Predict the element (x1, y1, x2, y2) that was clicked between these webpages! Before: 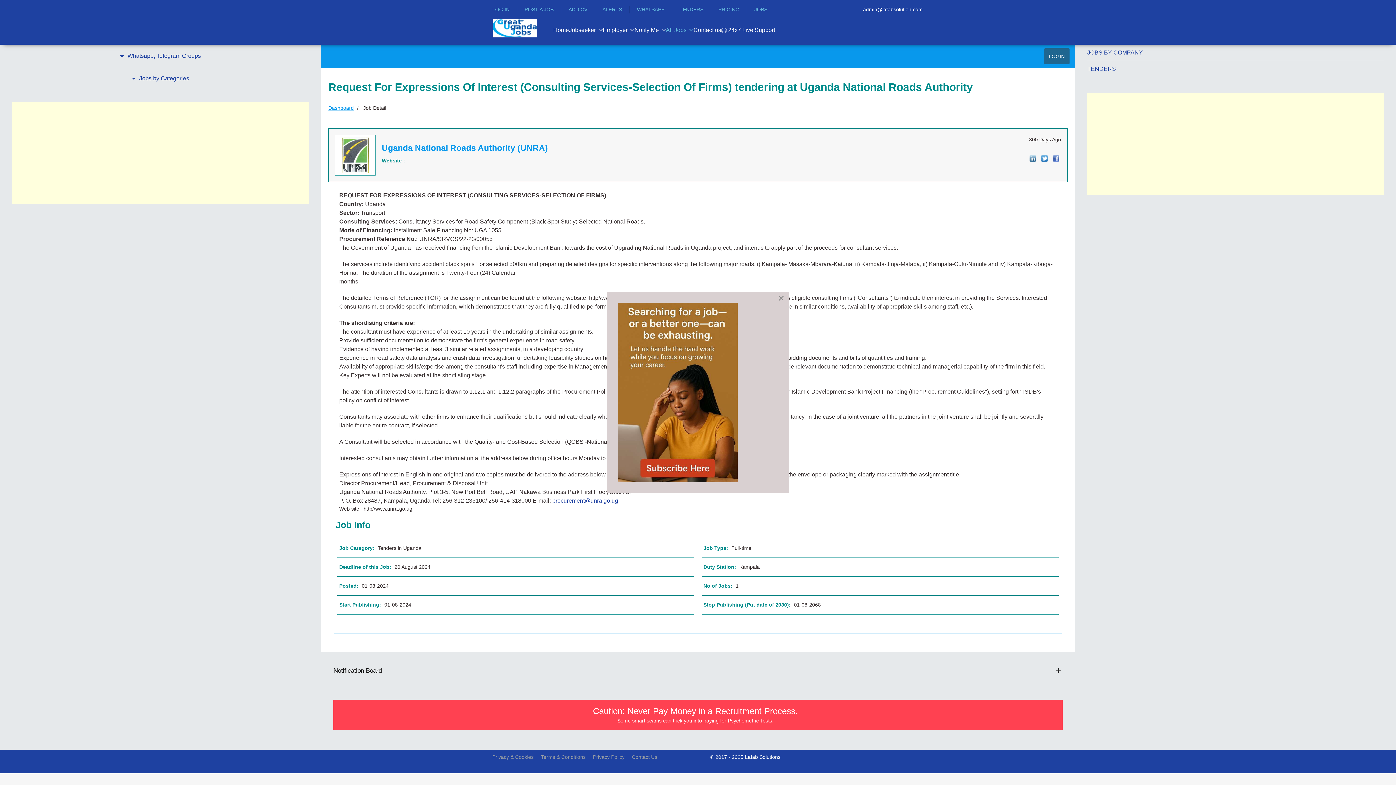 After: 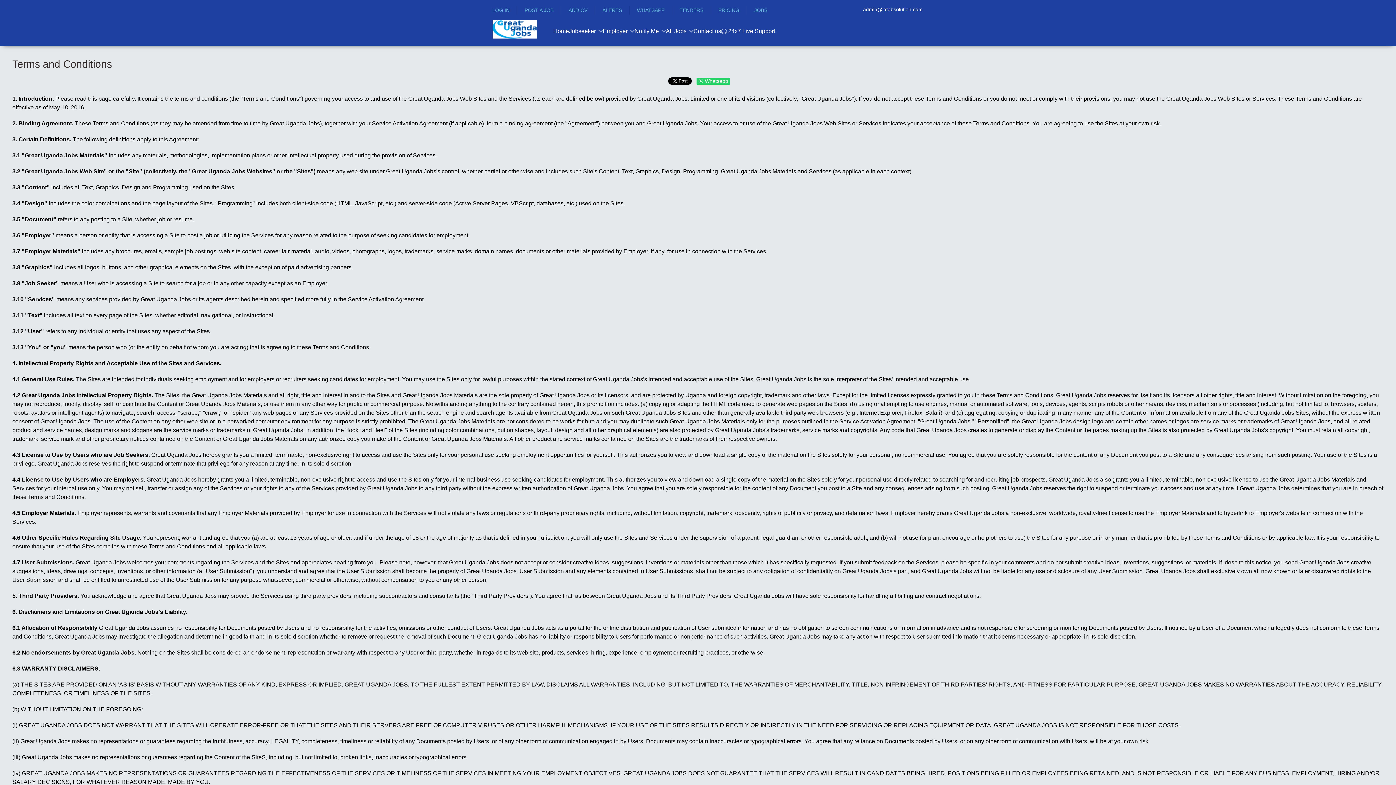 Action: label: Terms & Conditions bbox: (541, 753, 585, 761)